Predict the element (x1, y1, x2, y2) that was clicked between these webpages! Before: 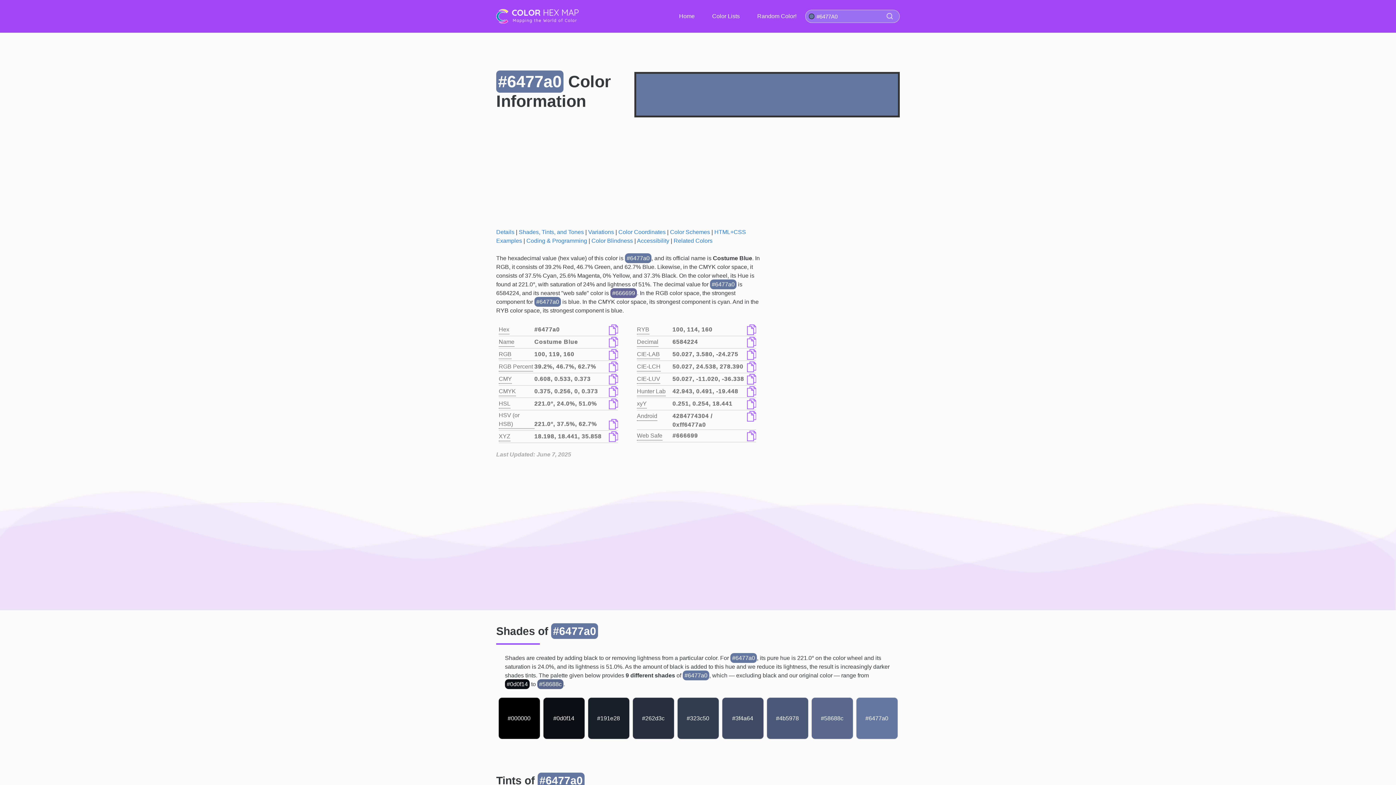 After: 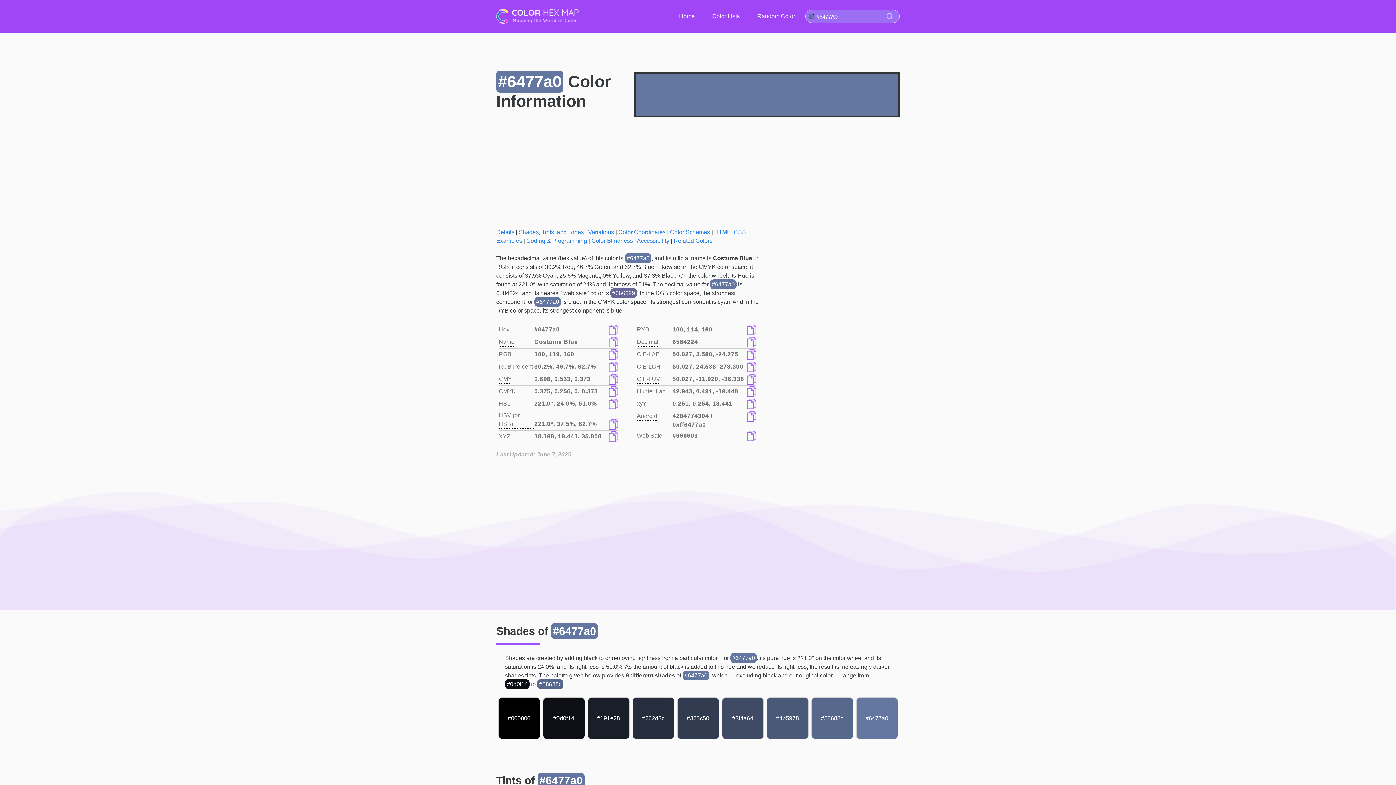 Action: label: Search bbox: (886, 13, 893, 19)